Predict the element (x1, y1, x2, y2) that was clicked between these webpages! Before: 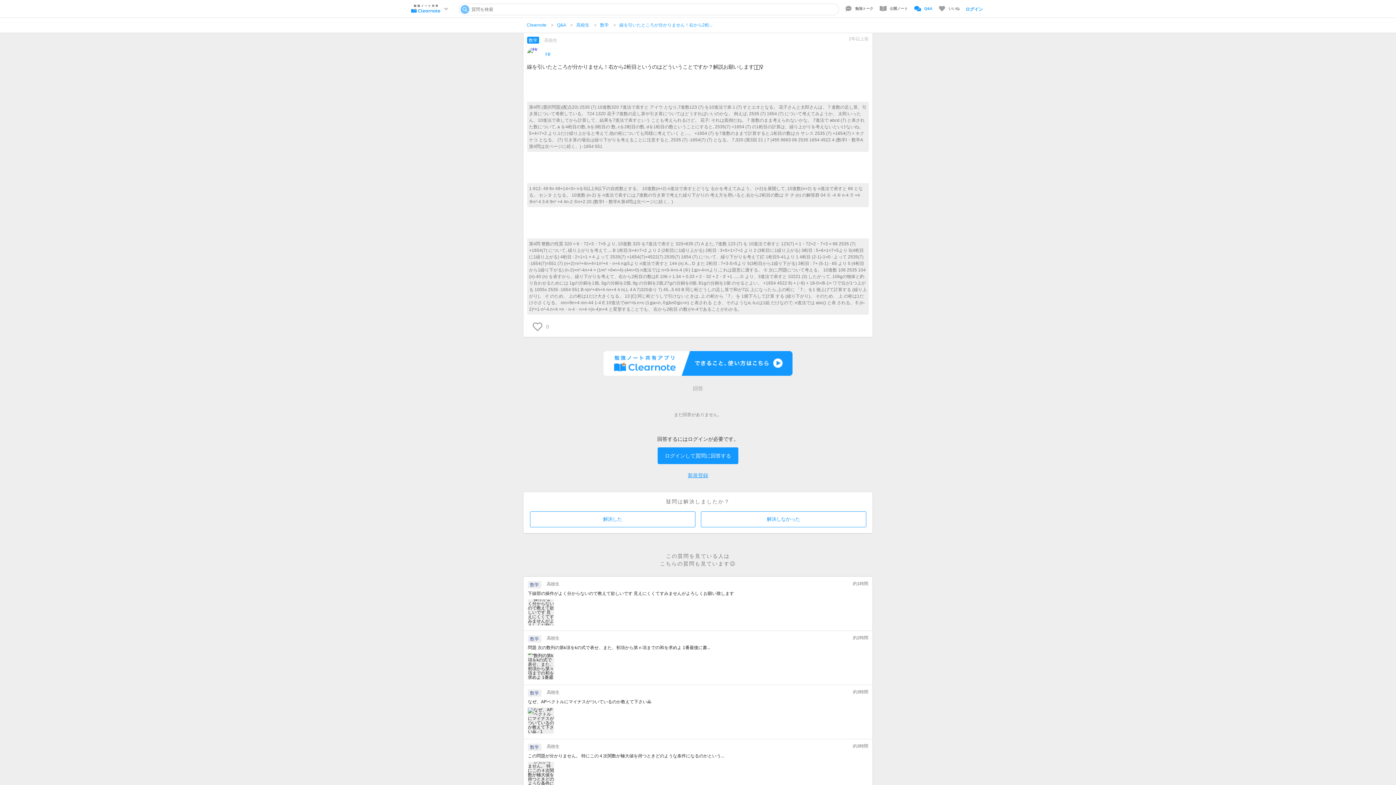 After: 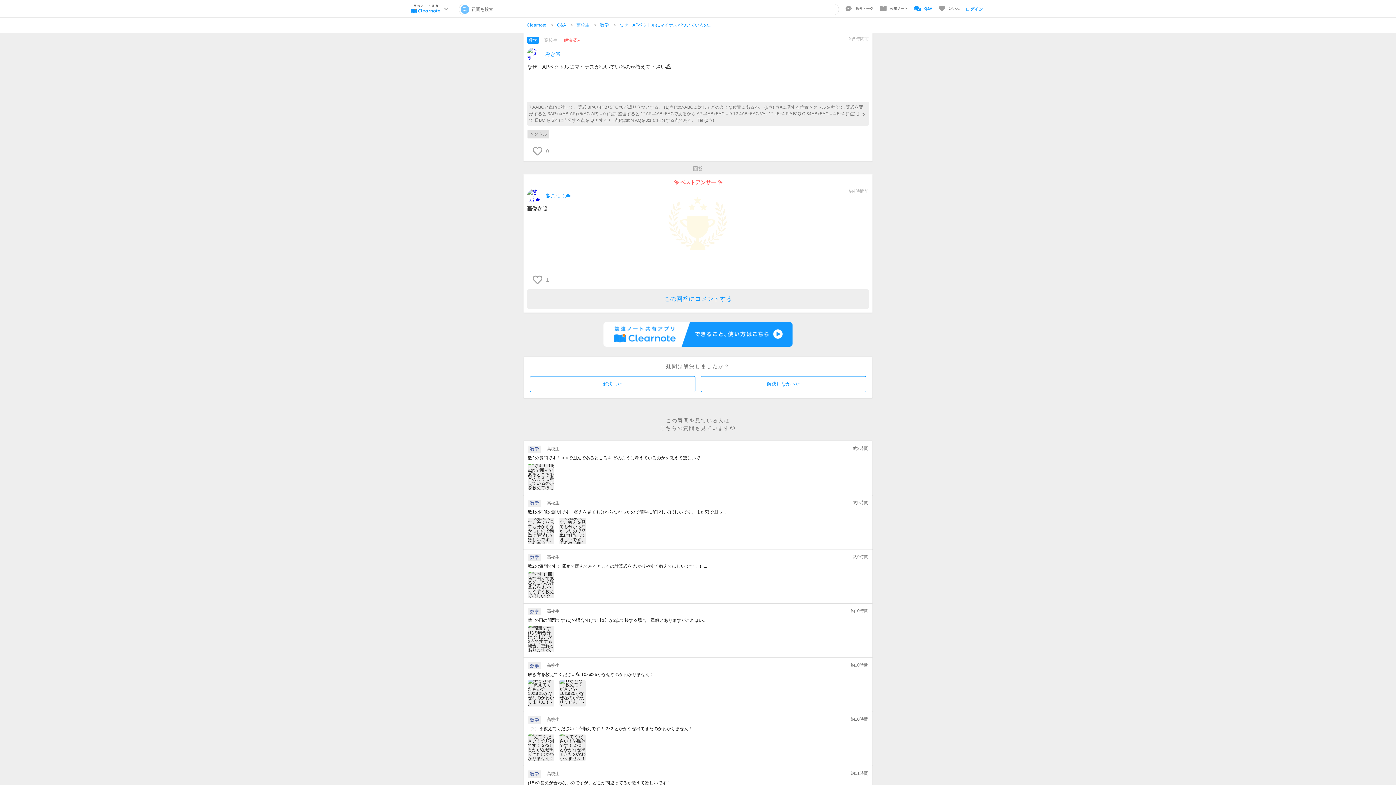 Action: label: 数学 高校生
約3時間
なぜ、APベクトルにマイナスがついているのか教えて下さい🙇 bbox: (523, 685, 872, 739)